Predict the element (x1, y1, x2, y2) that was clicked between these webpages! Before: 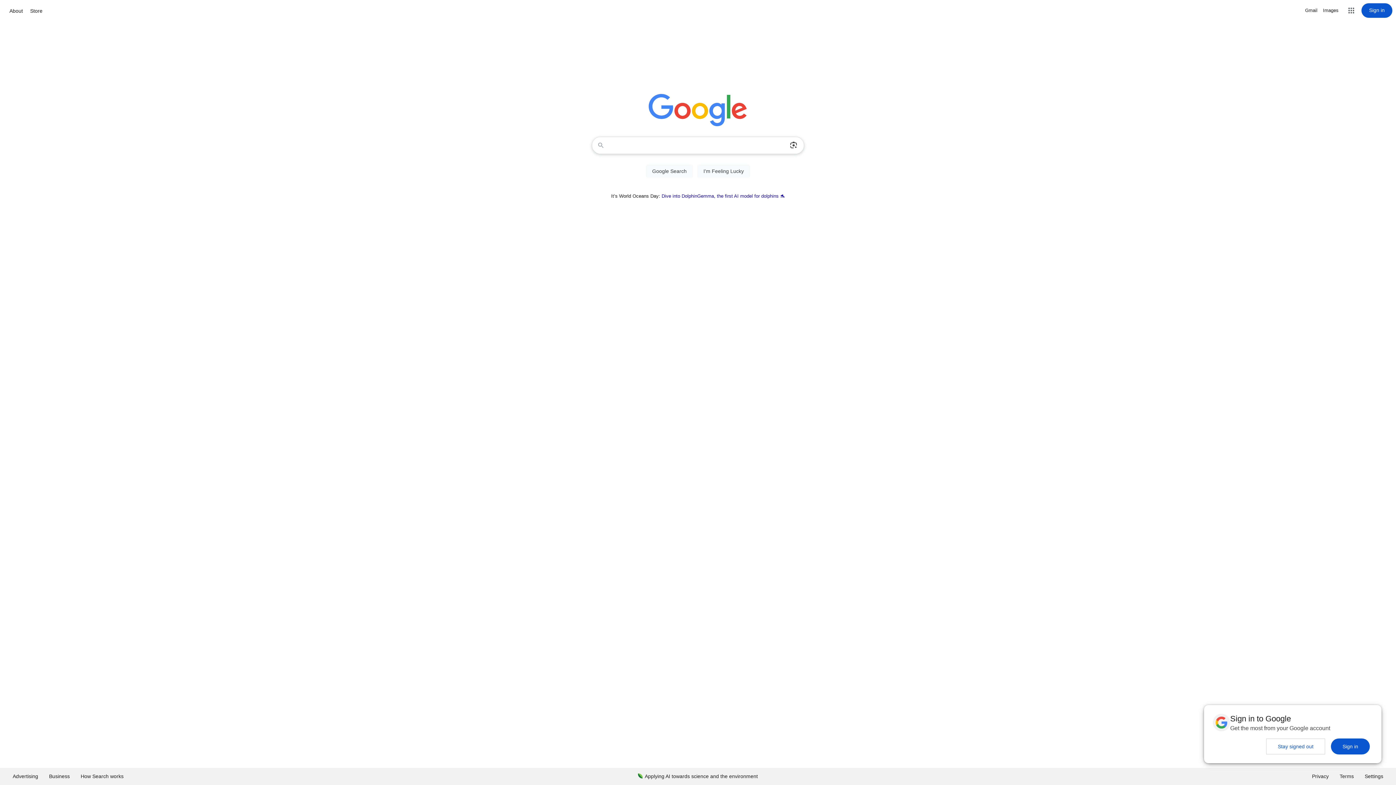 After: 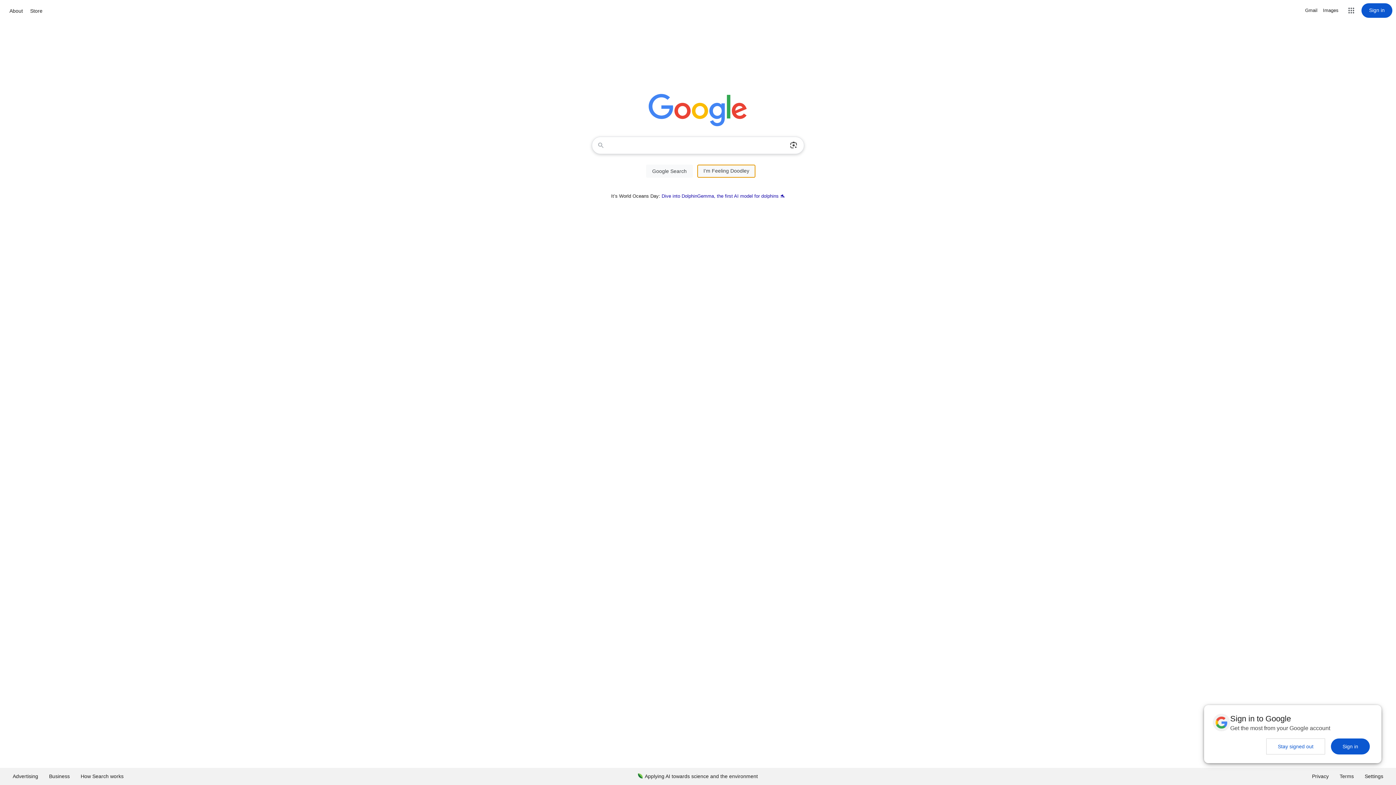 Action: label: I'm Feeling Lucky bbox: (697, 164, 750, 177)